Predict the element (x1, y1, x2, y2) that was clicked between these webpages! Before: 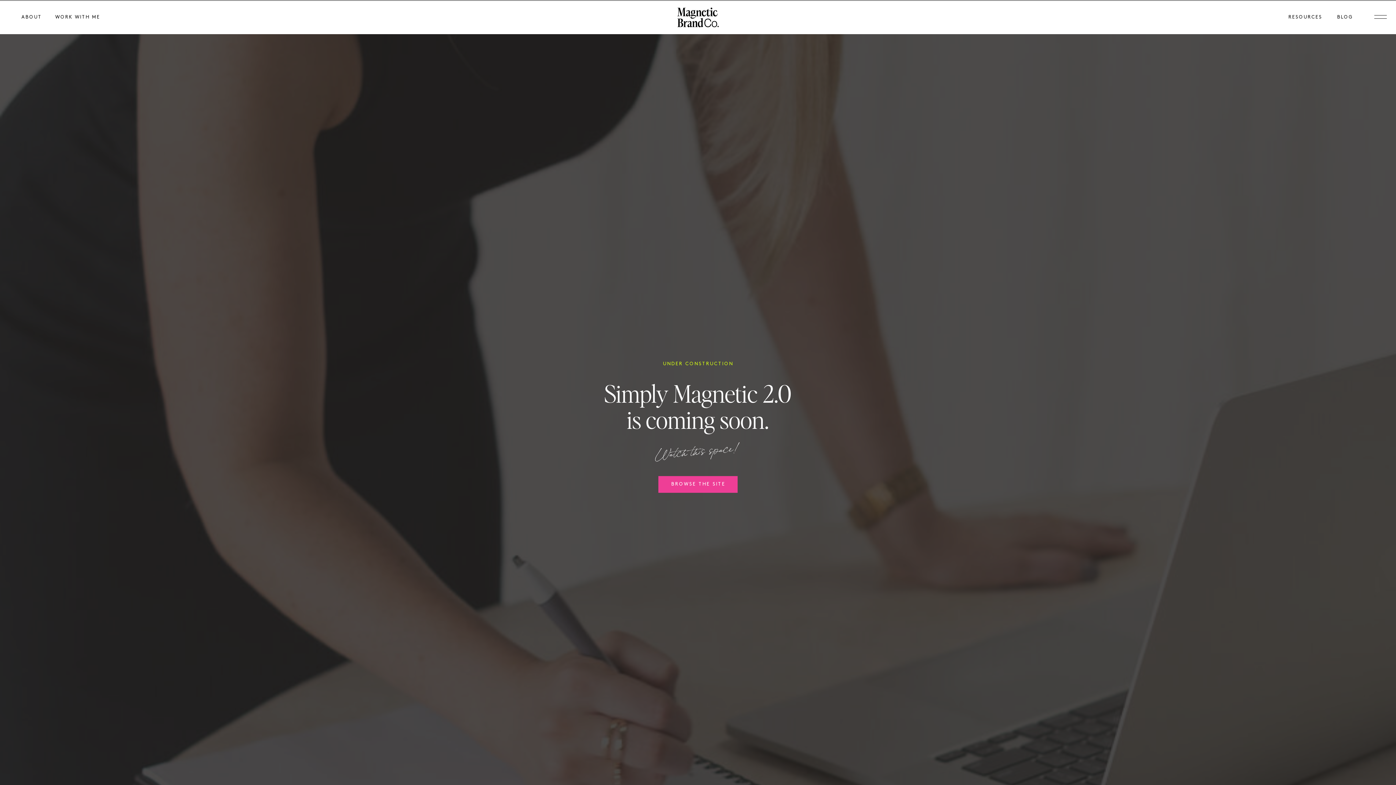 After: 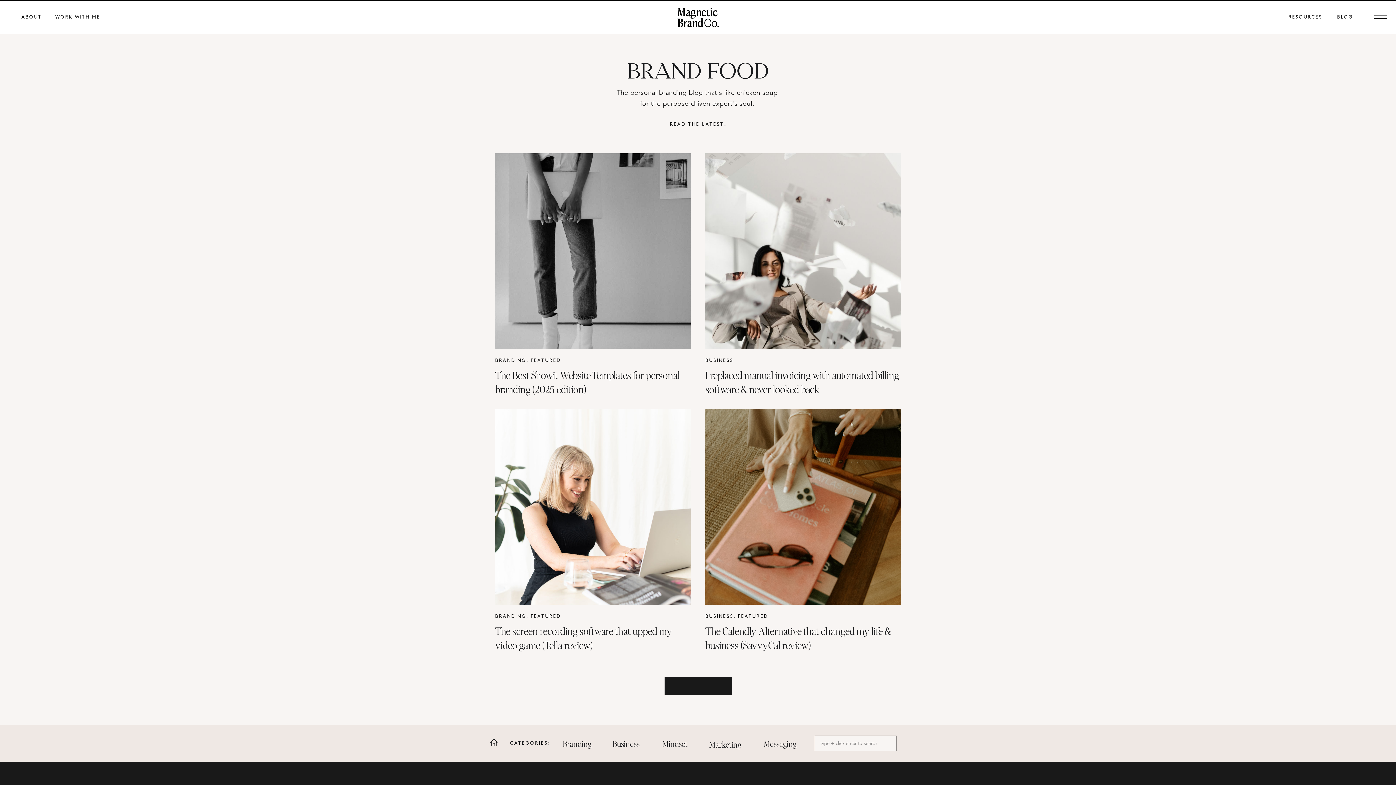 Action: label: BLOG
 bbox: (1335, 14, 1353, 20)